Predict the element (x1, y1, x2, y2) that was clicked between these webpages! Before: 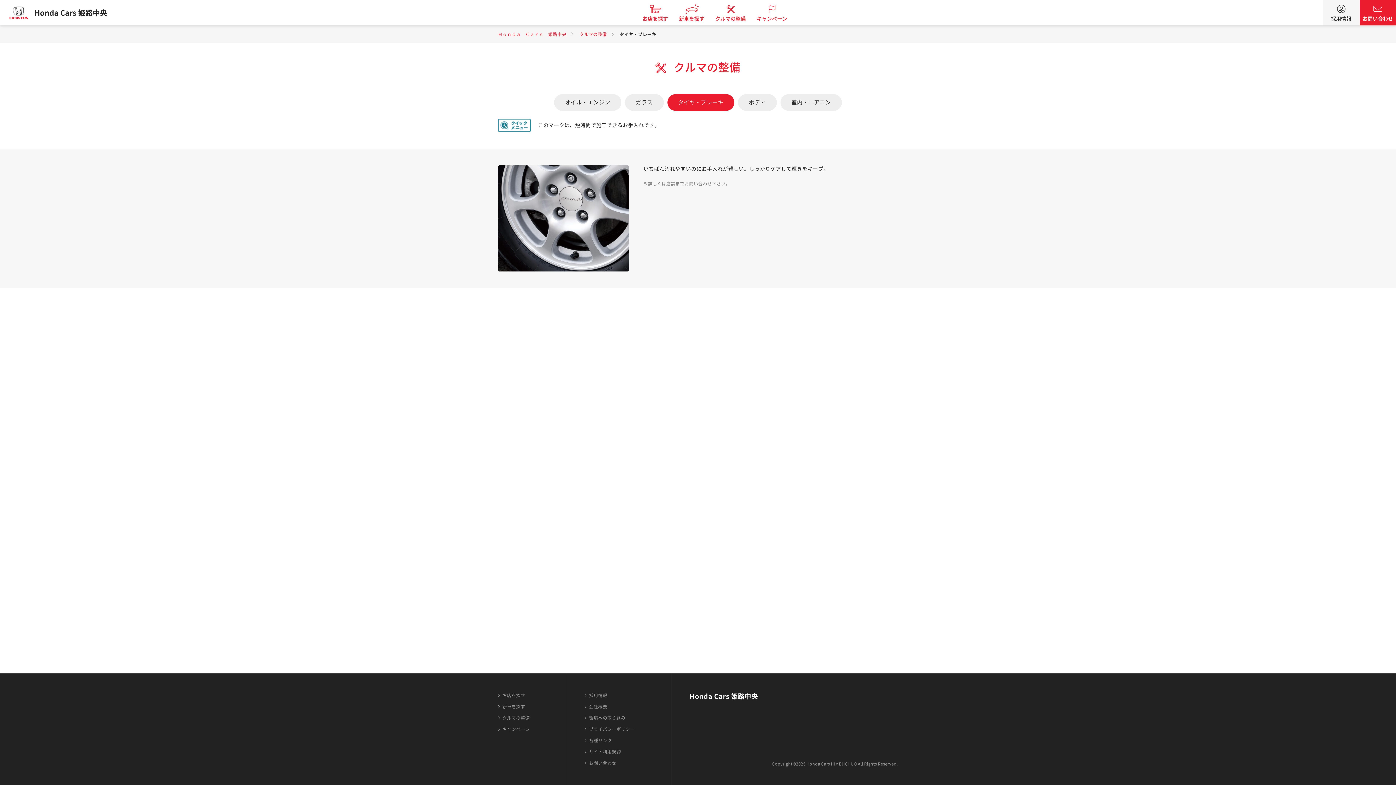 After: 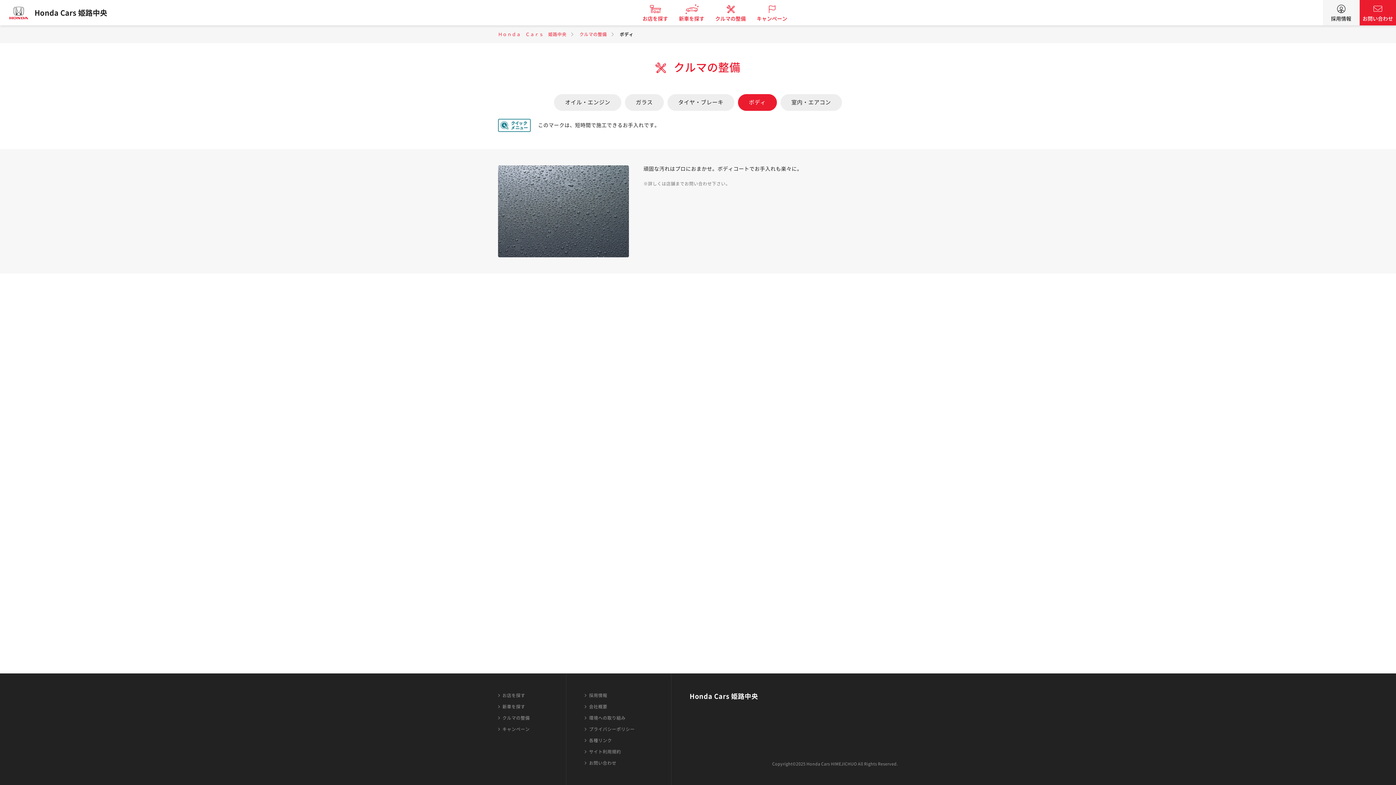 Action: bbox: (738, 94, 776, 110) label: ボディ